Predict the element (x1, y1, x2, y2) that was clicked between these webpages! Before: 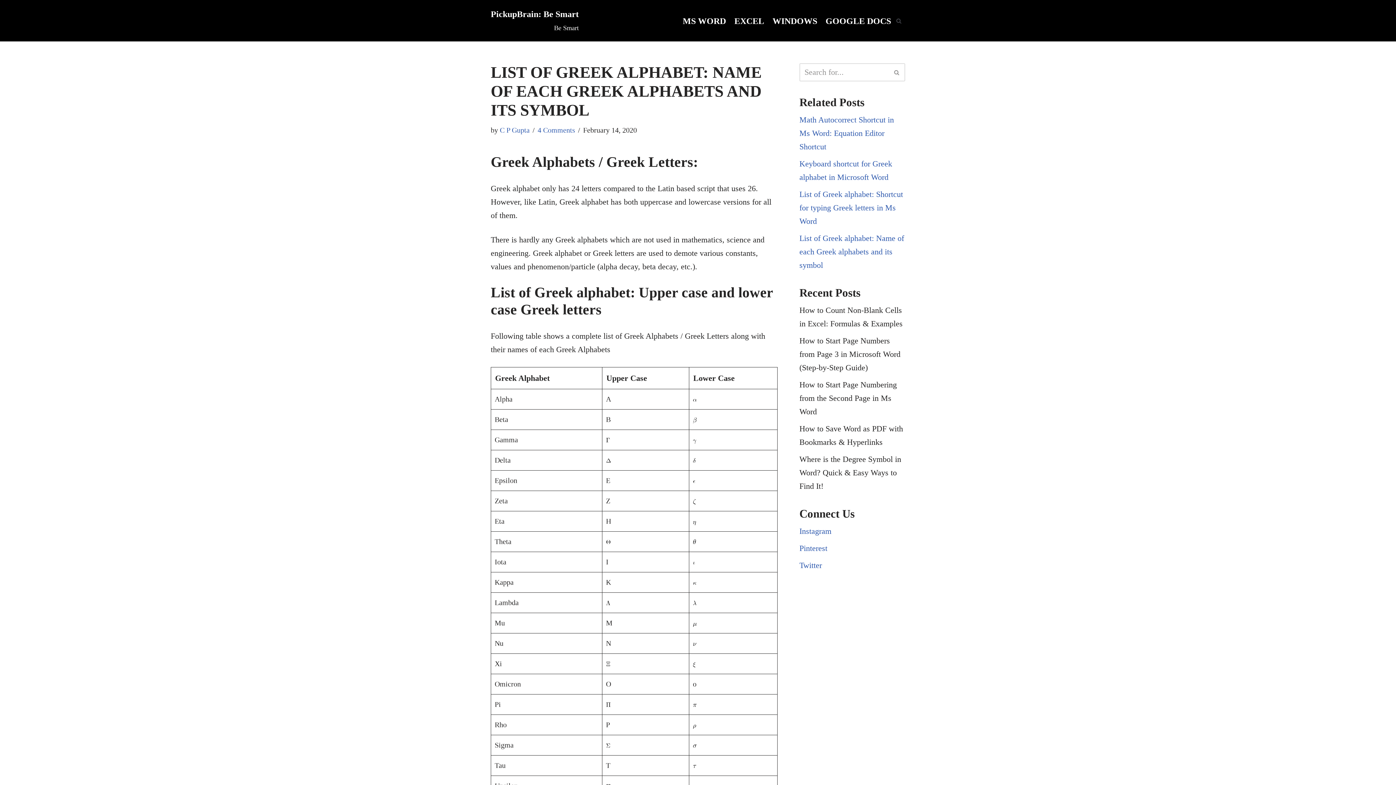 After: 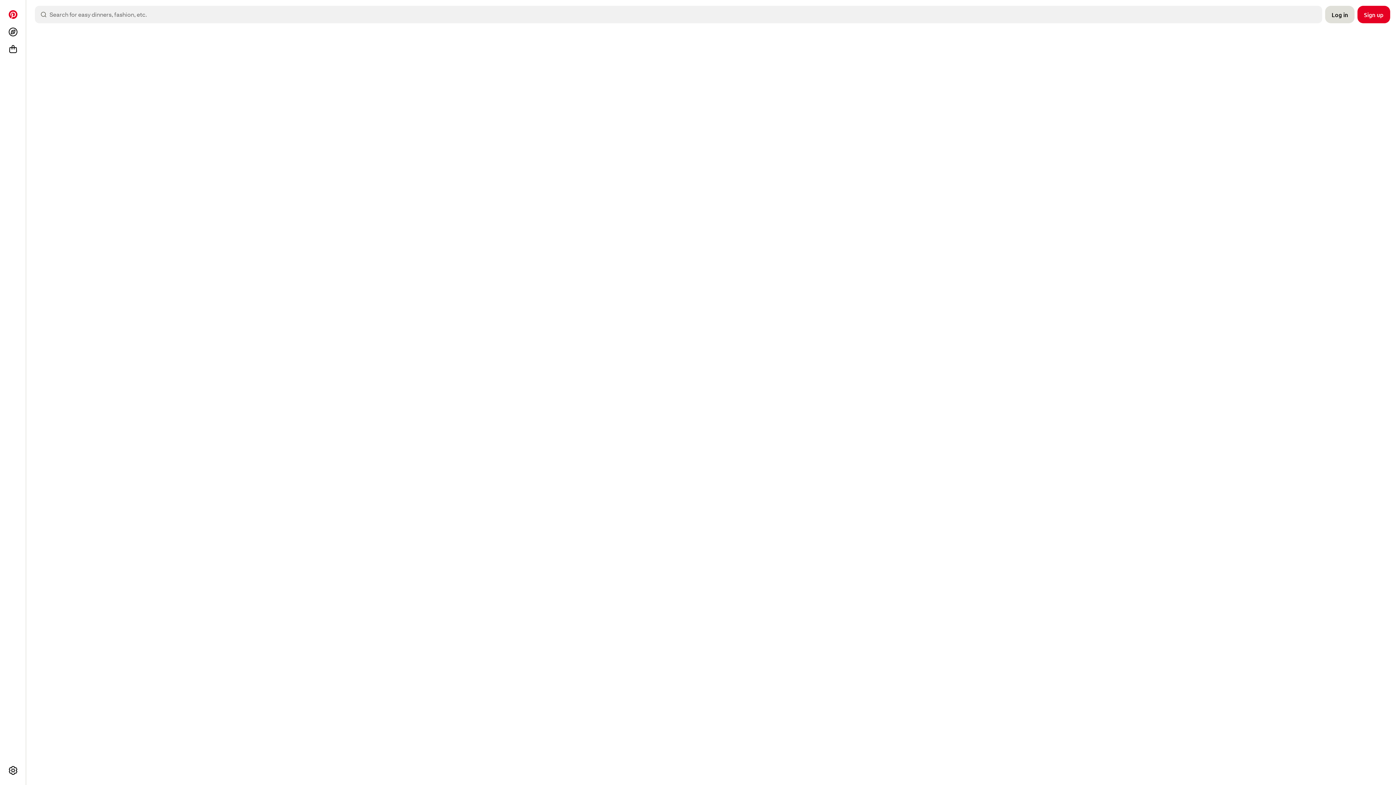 Action: bbox: (799, 544, 827, 553) label: Pinterest